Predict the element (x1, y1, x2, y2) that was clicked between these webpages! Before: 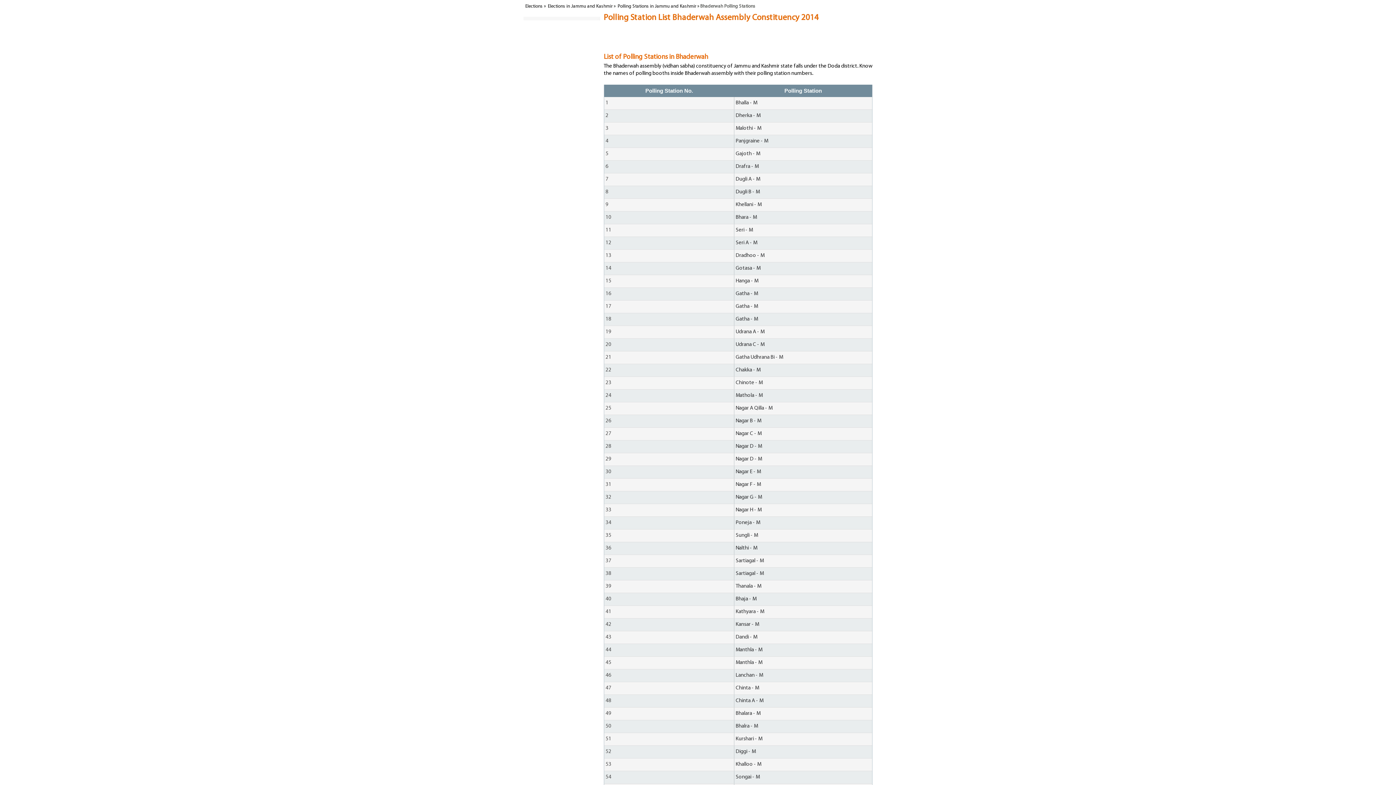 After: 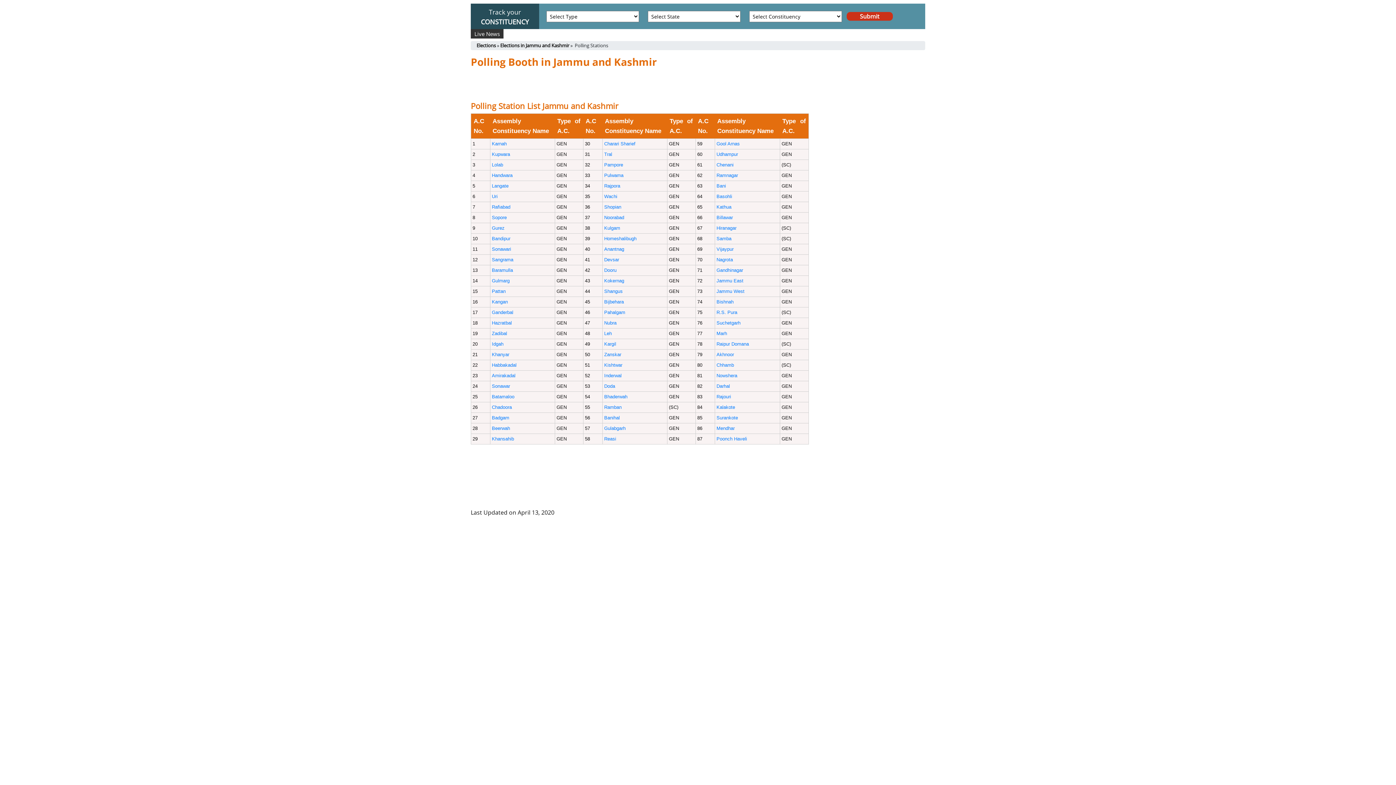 Action: bbox: (617, 4, 696, 8) label: Polling Stations in Jammu and Kashmir